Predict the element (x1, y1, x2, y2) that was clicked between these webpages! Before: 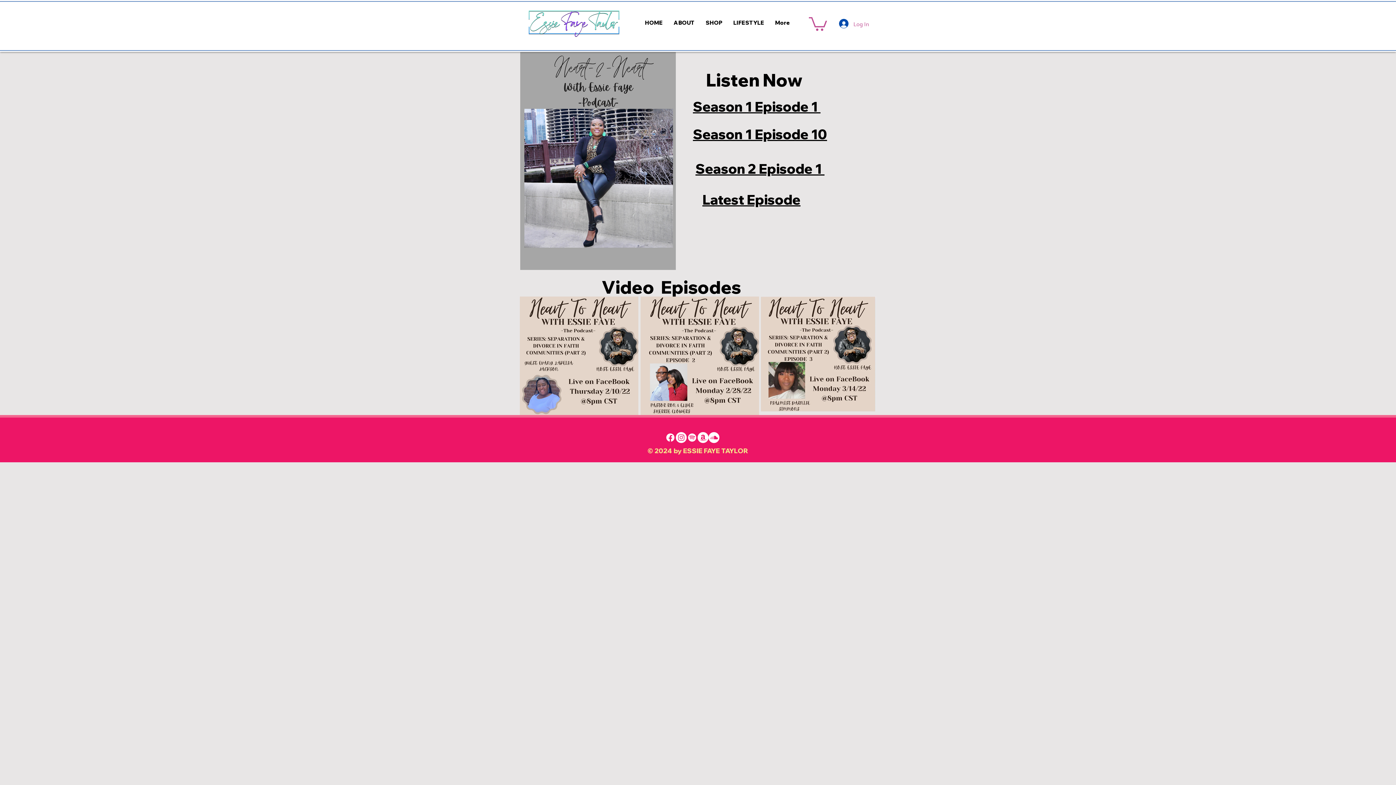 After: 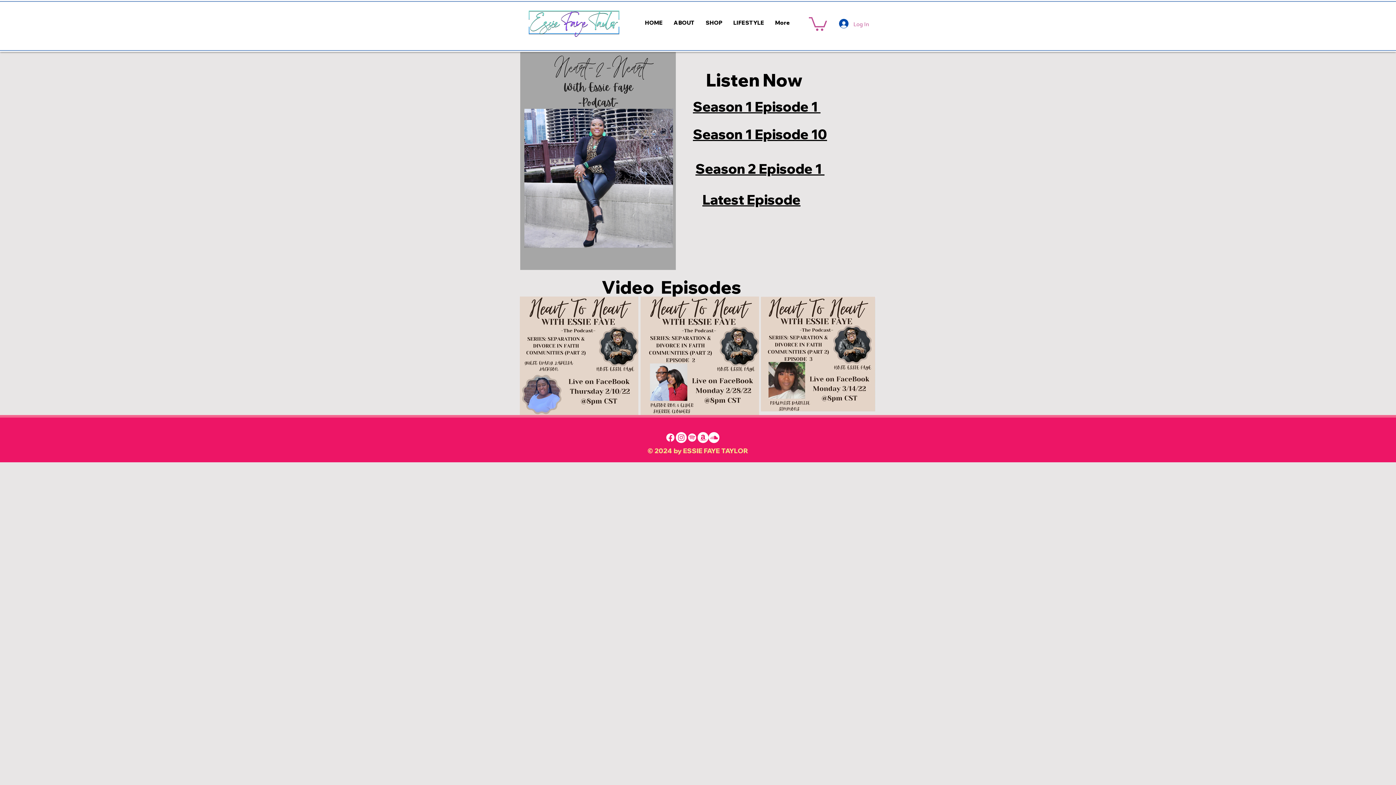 Action: bbox: (695, 160, 824, 177) label: Season 2 Episode 1 